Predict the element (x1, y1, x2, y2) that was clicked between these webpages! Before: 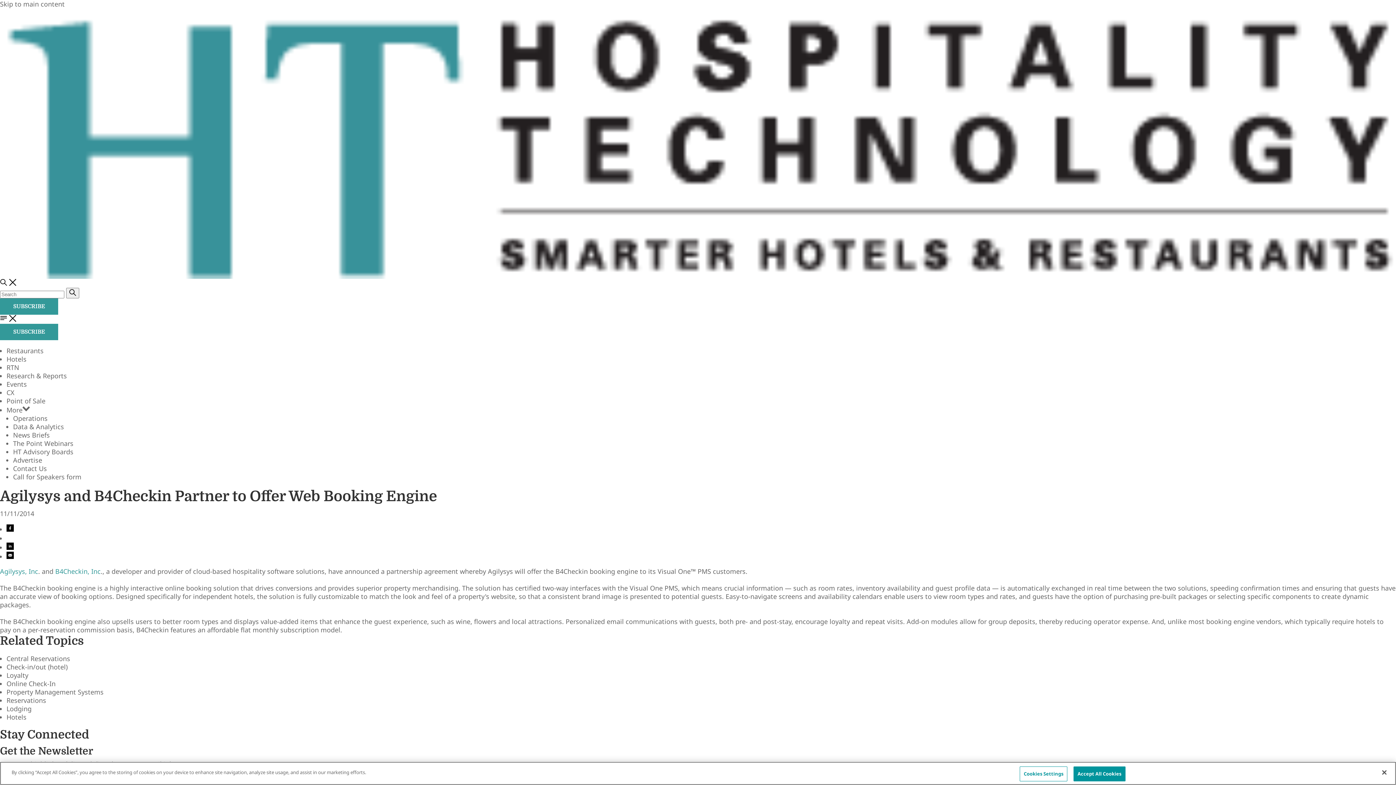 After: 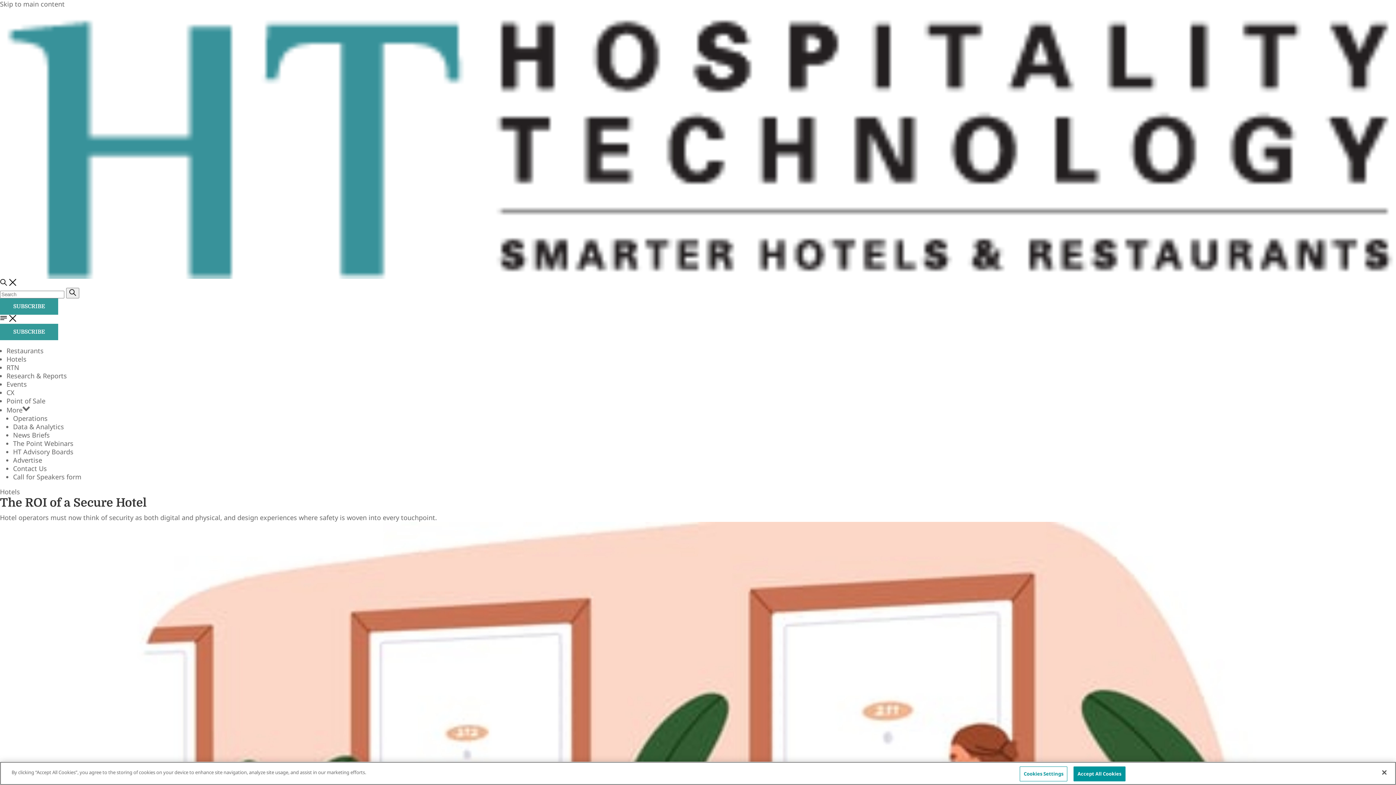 Action: label: Homepage bbox: (0, 8, 1396, 278)